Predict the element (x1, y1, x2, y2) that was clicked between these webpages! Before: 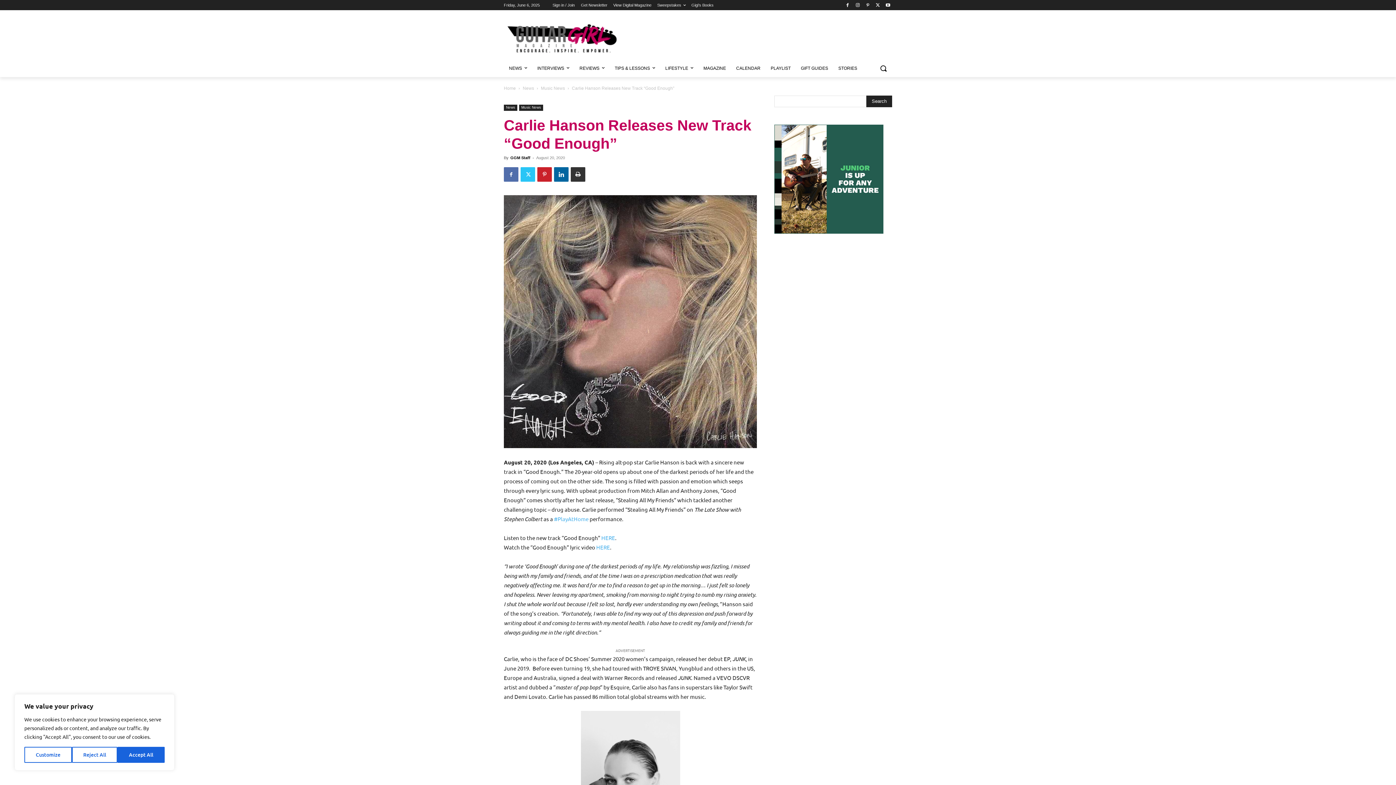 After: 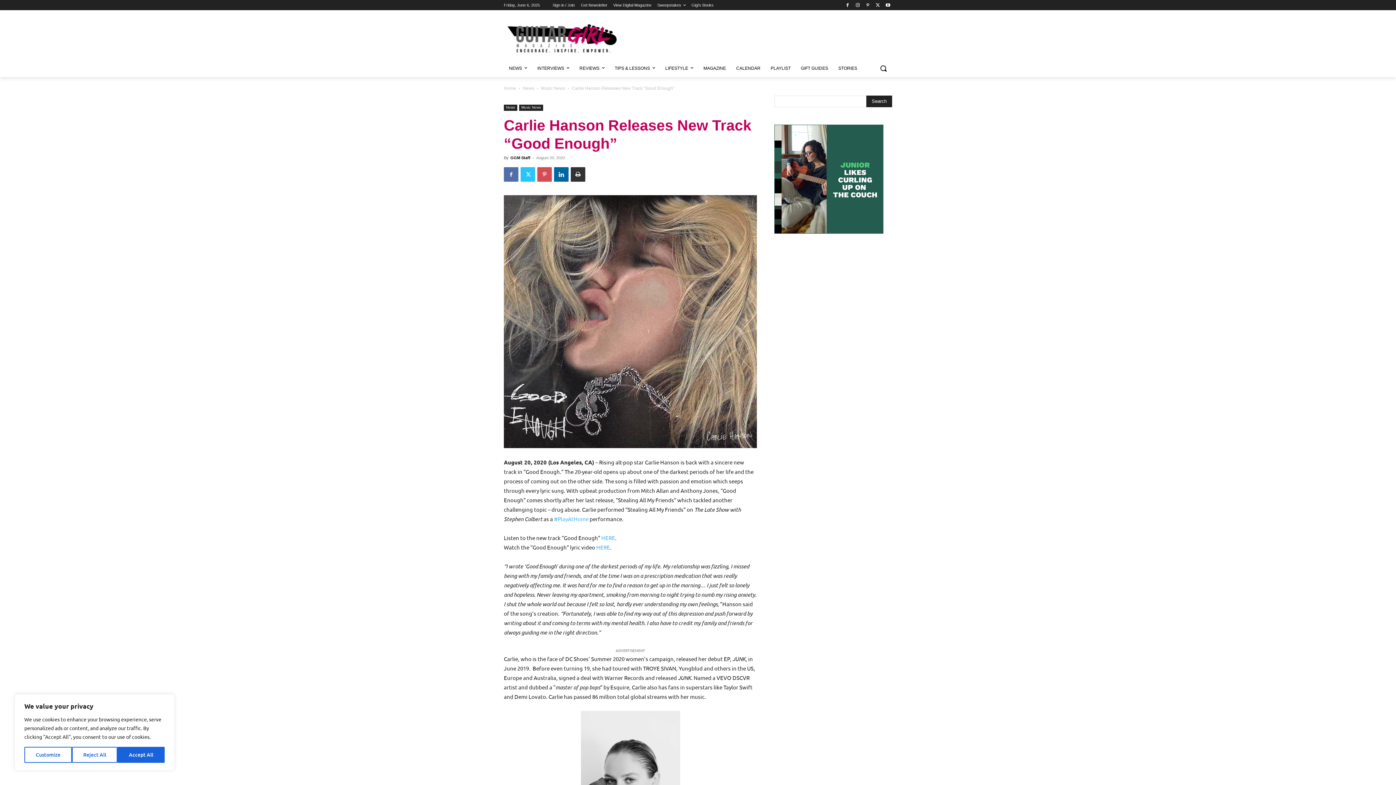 Action: bbox: (537, 167, 552, 181)